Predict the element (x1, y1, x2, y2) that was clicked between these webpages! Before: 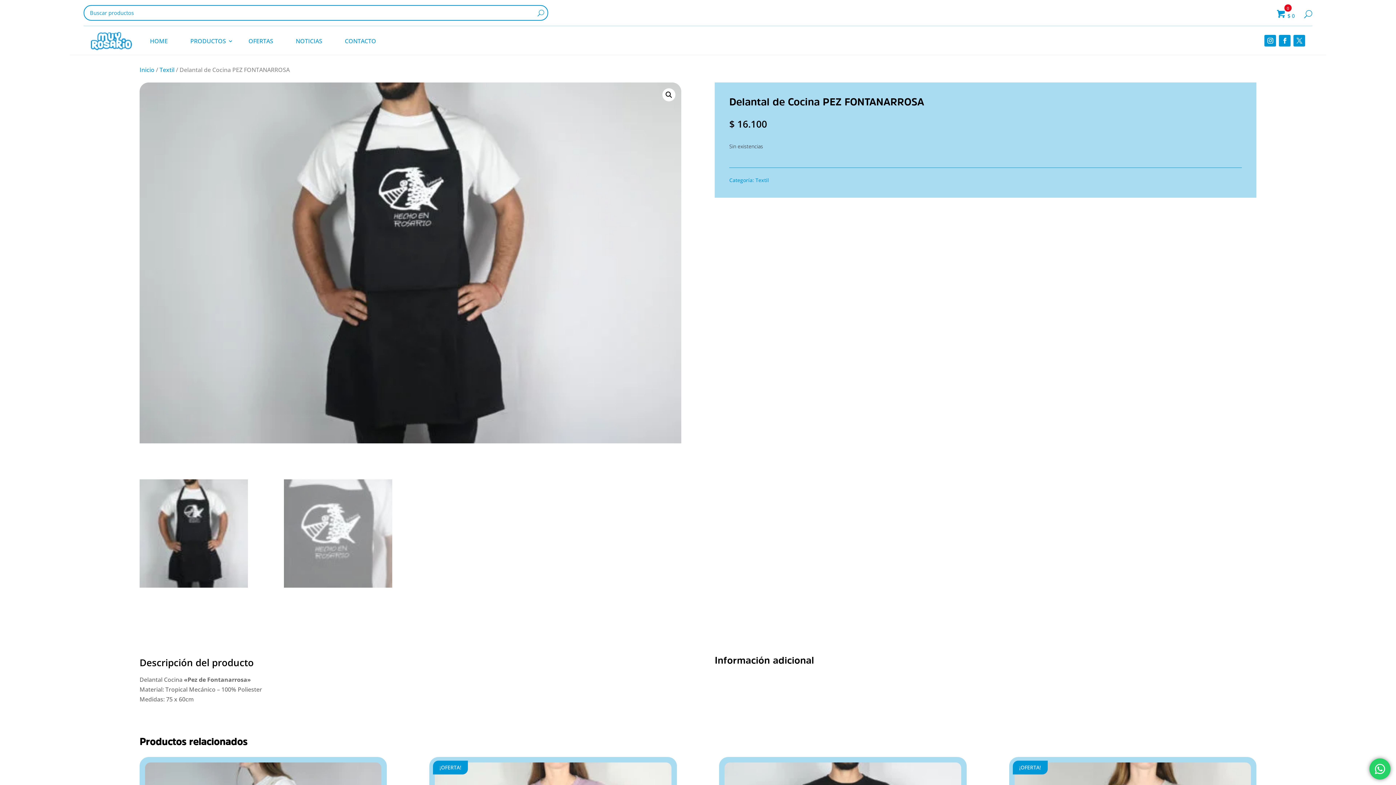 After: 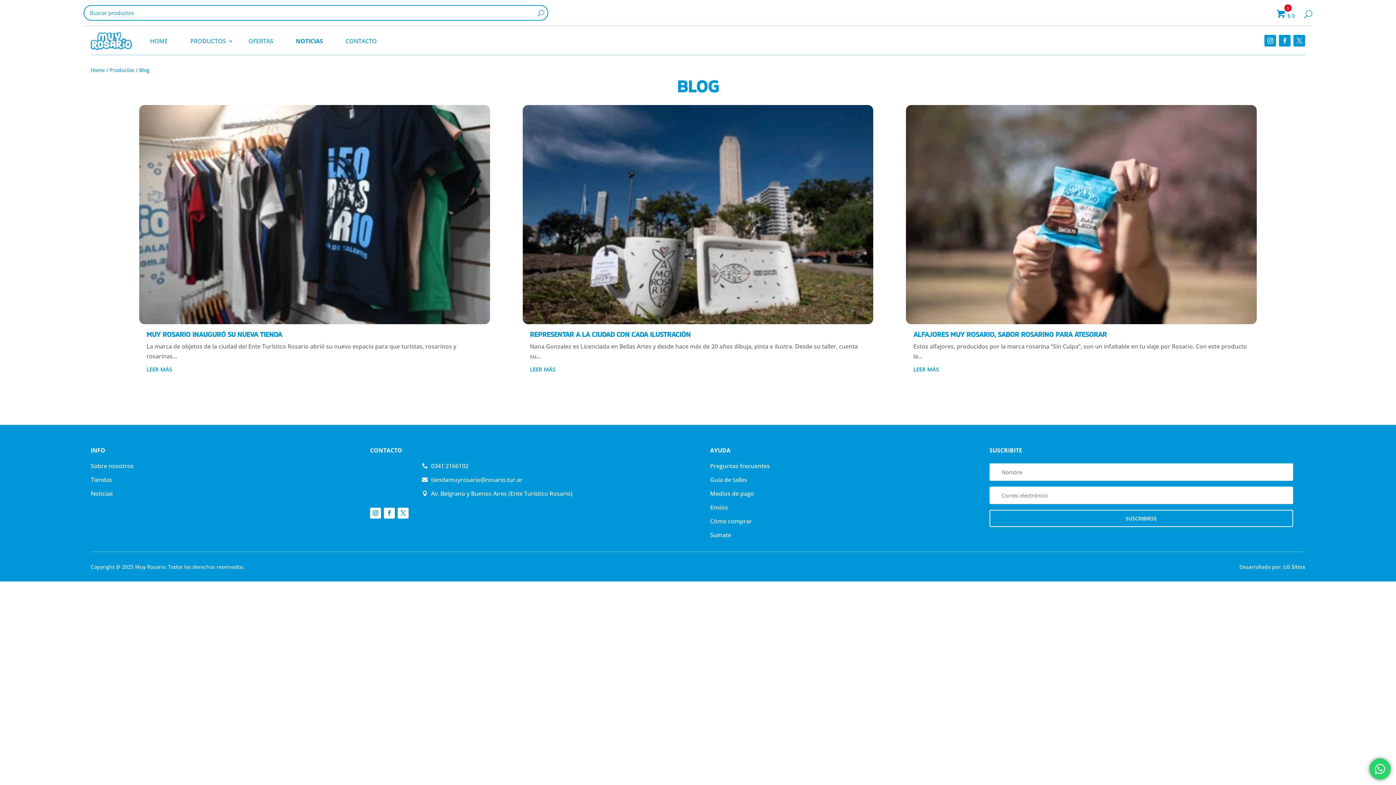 Action: bbox: (288, 27, 329, 54) label: NOTICIAS